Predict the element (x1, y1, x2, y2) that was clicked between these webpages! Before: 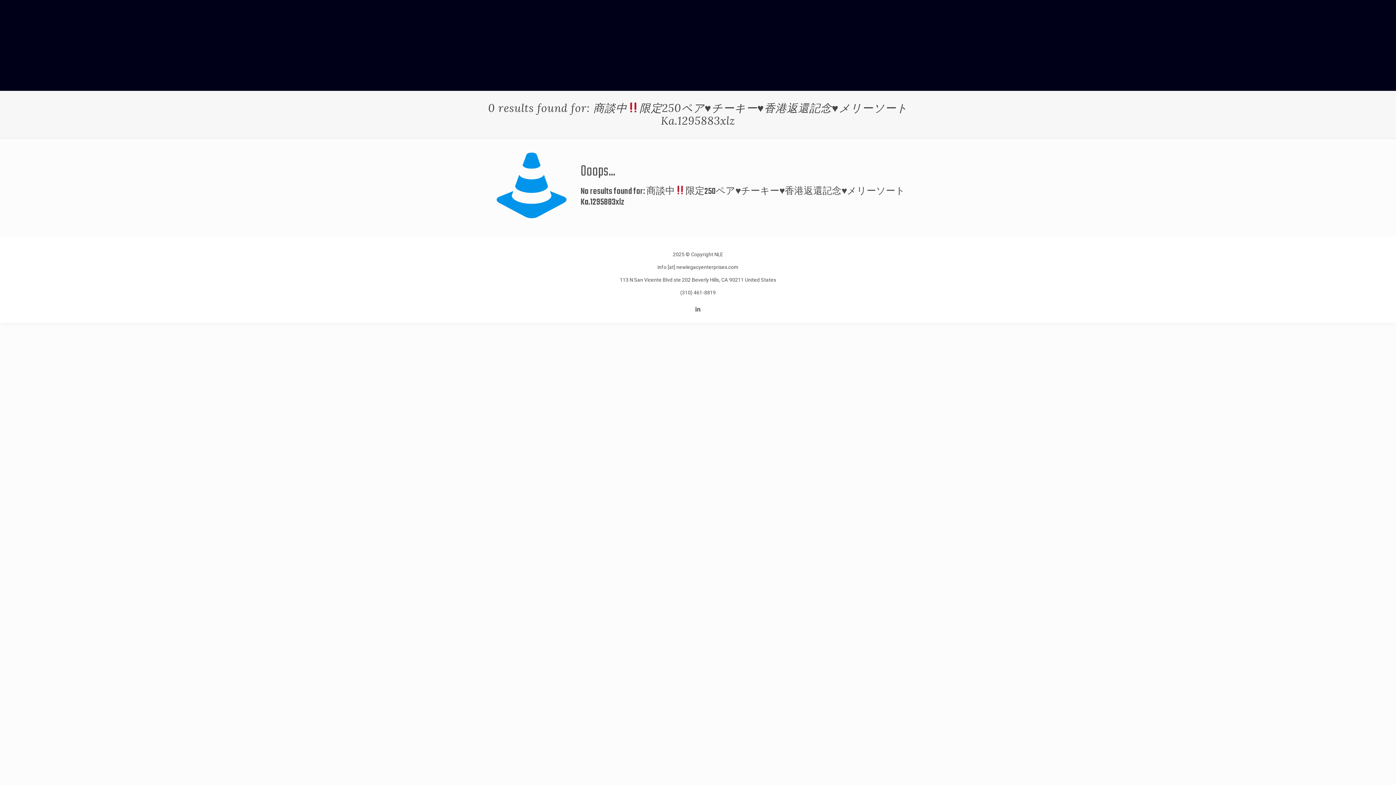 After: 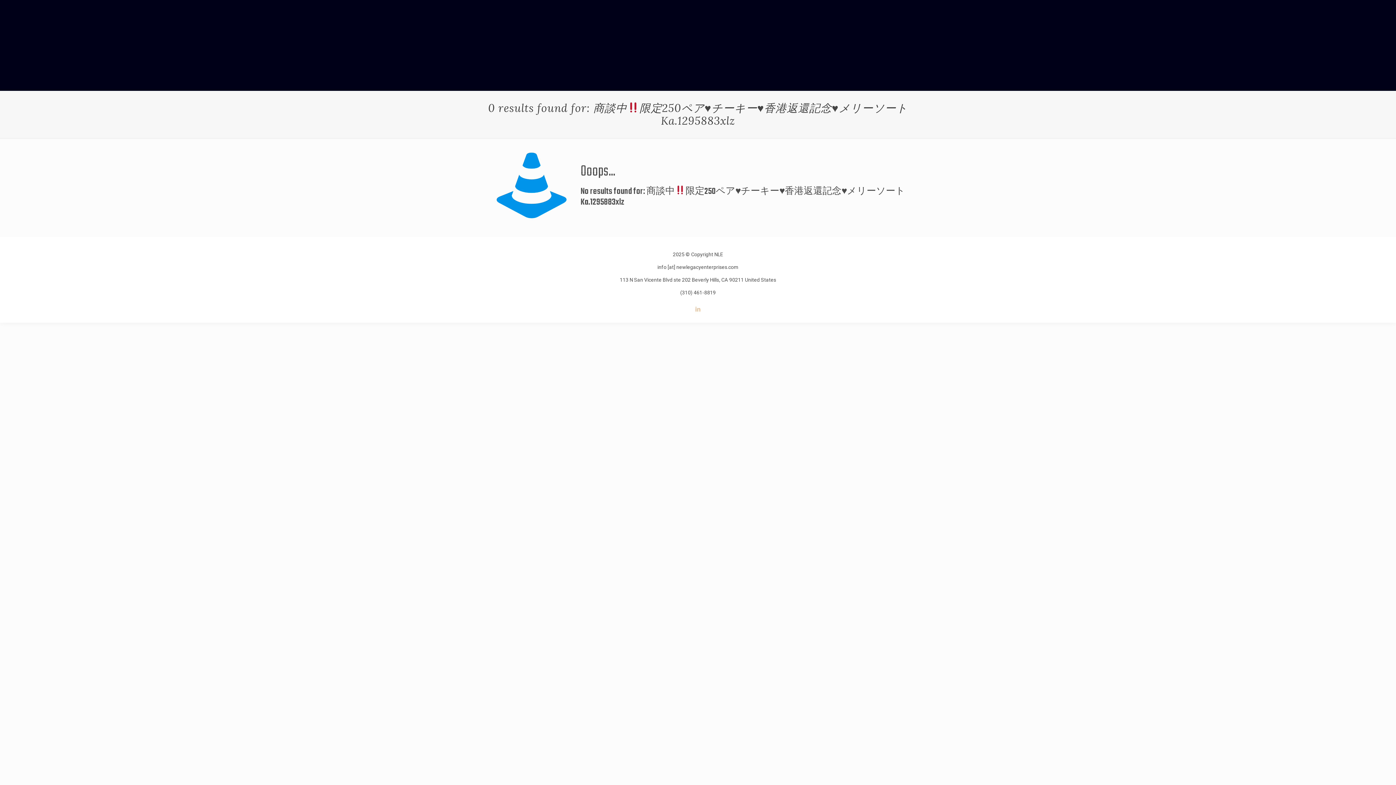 Action: bbox: (694, 306, 701, 312)